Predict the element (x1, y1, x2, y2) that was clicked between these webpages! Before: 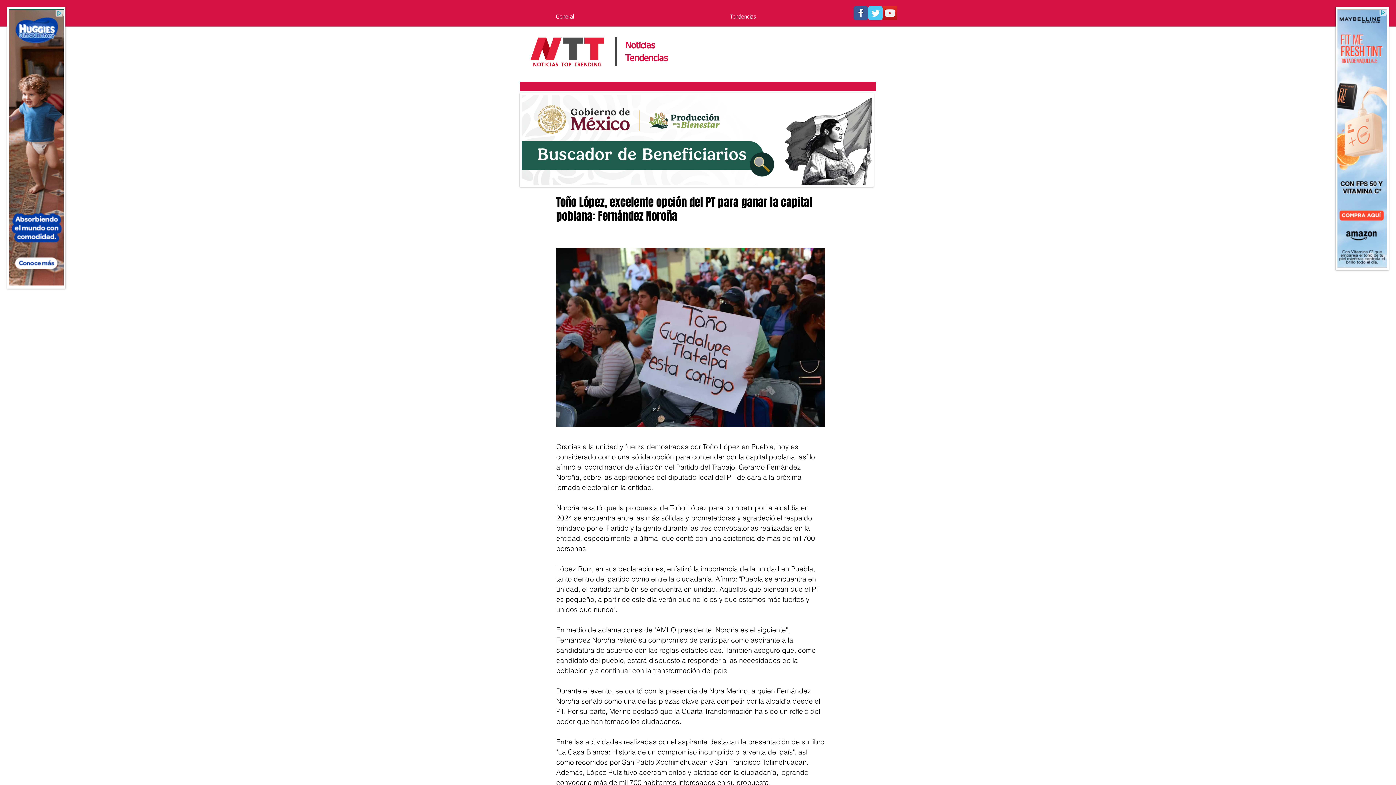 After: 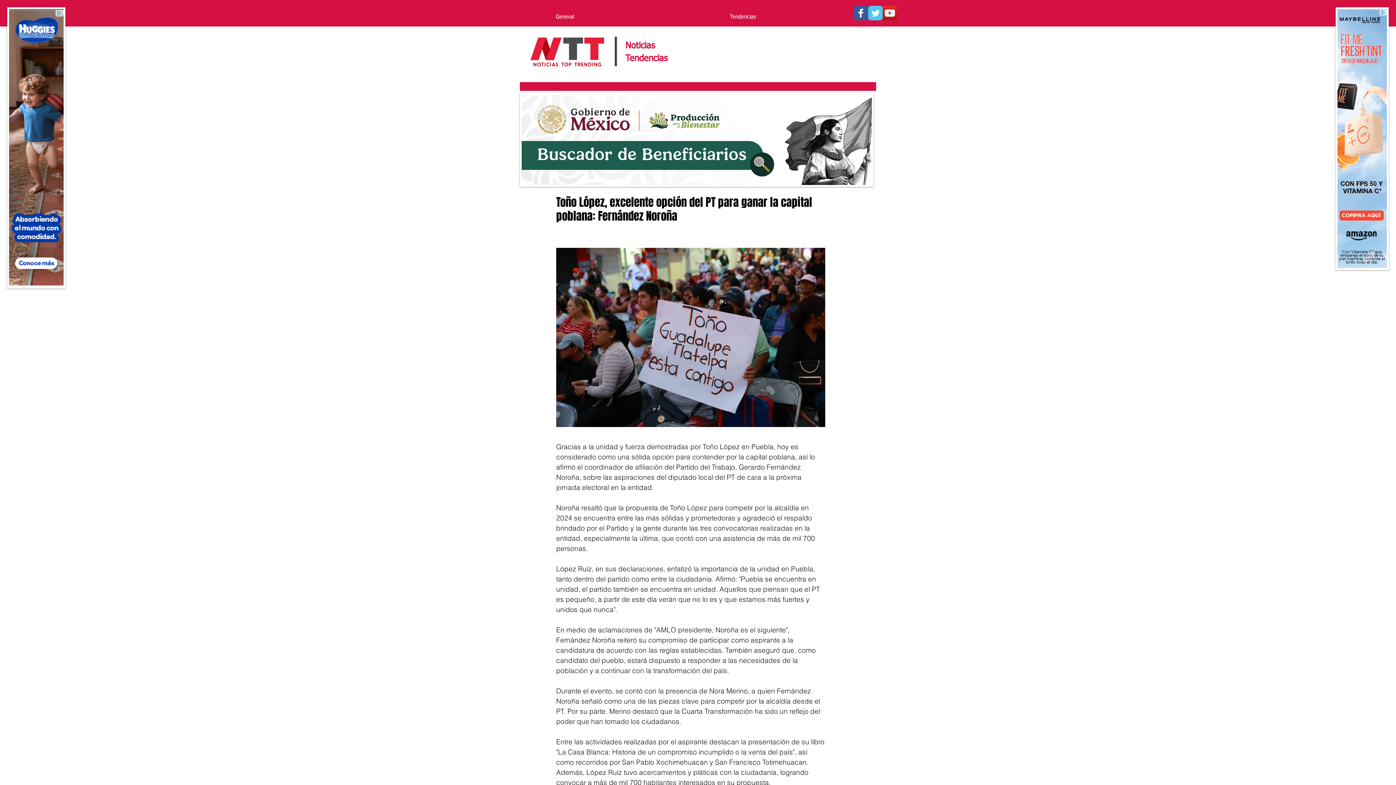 Action: bbox: (882, 5, 897, 20) label: YouTube - Noticias Top Trending